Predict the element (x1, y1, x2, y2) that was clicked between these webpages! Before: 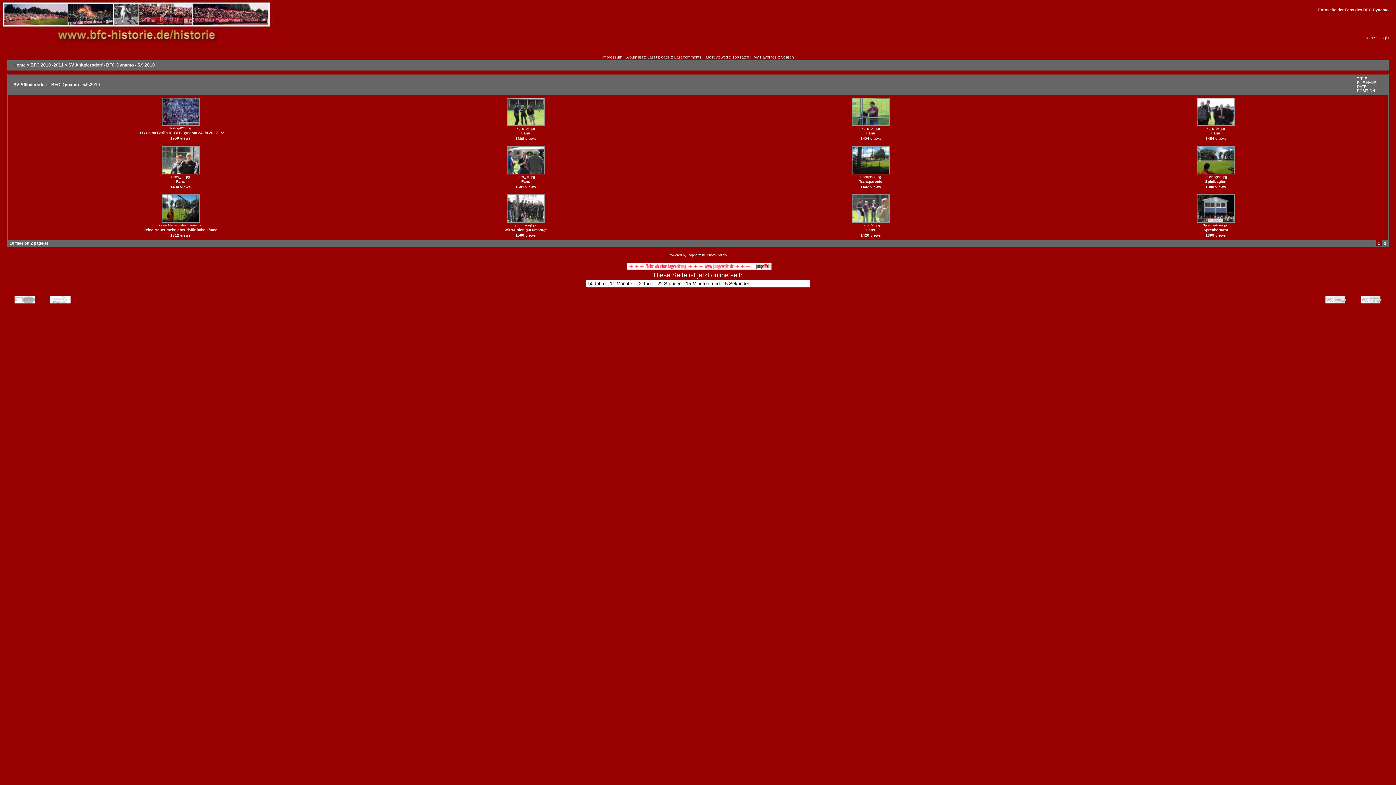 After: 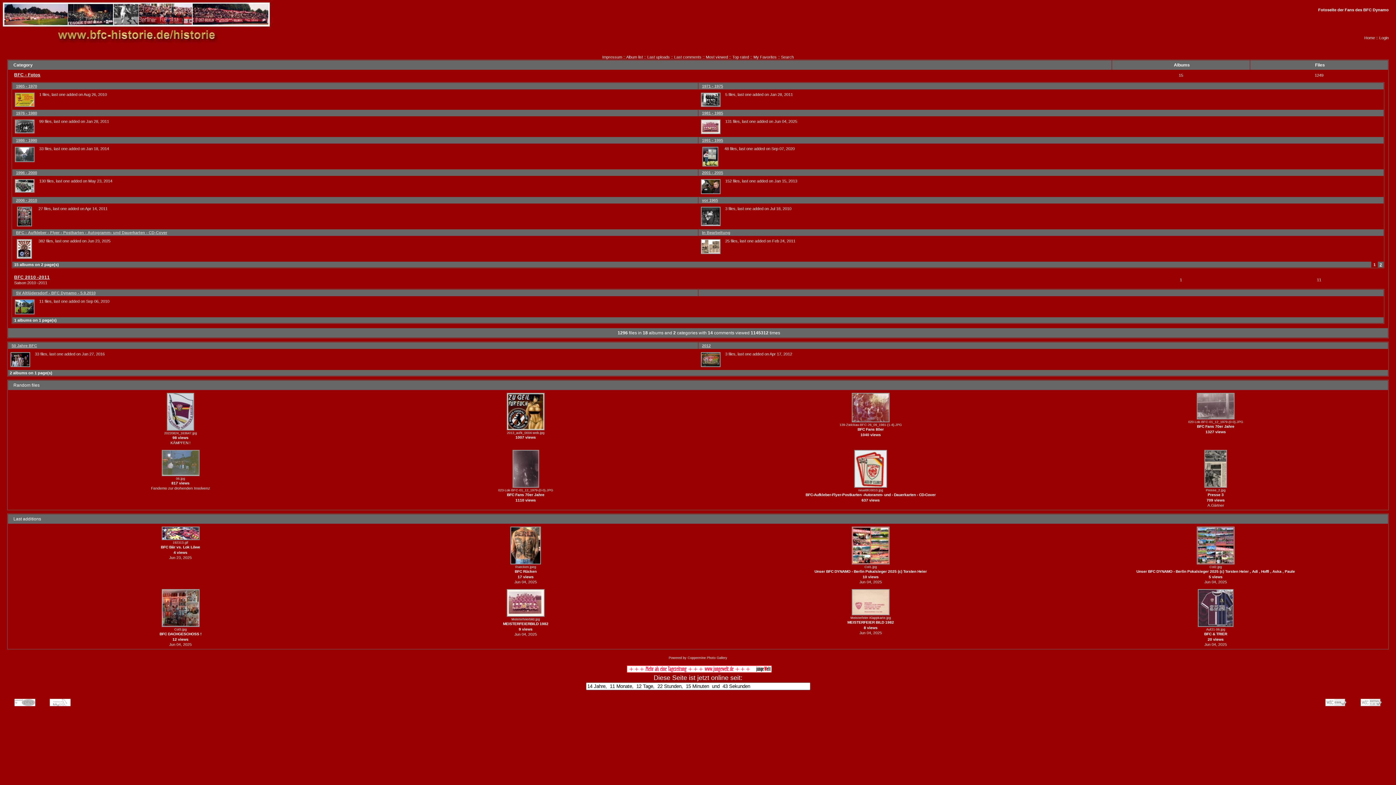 Action: bbox: (1364, 35, 1375, 40) label: Home